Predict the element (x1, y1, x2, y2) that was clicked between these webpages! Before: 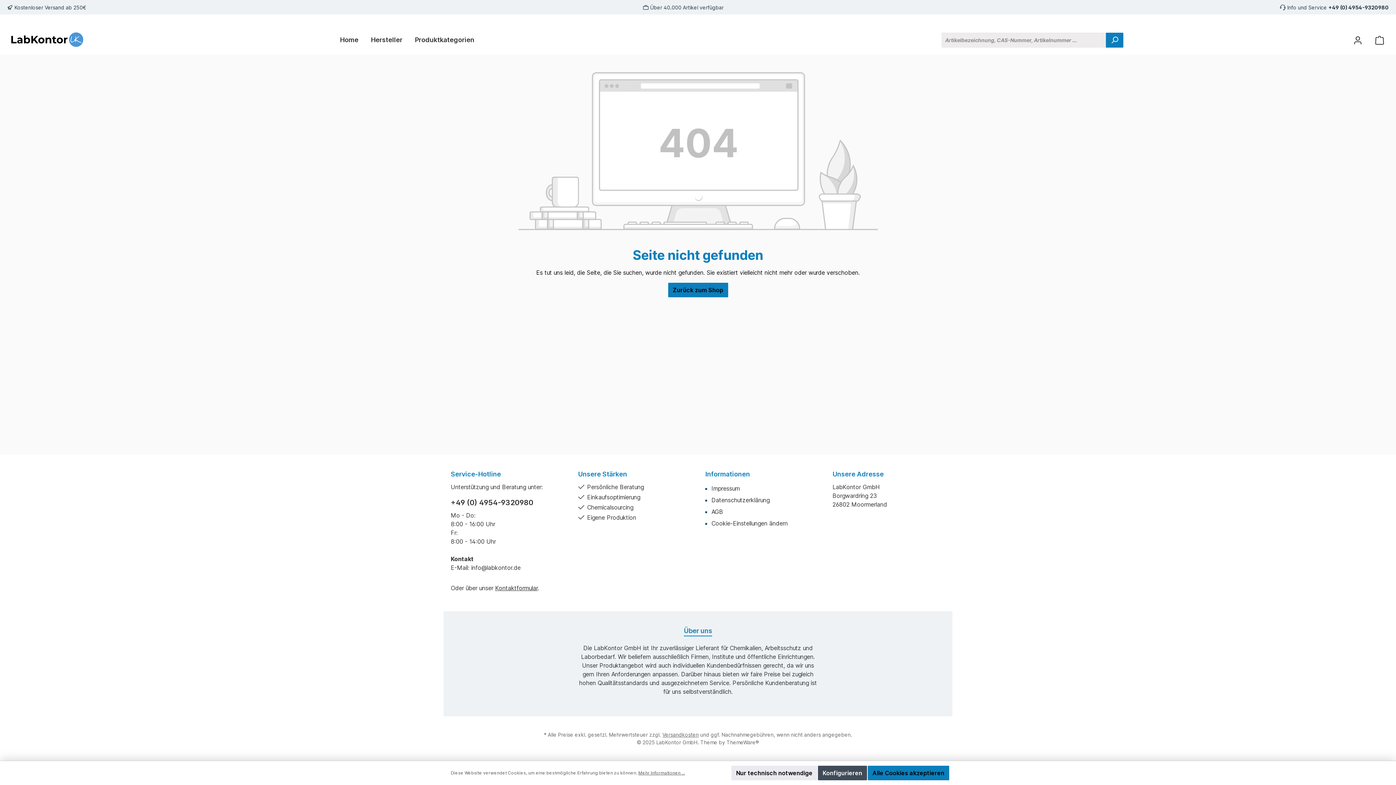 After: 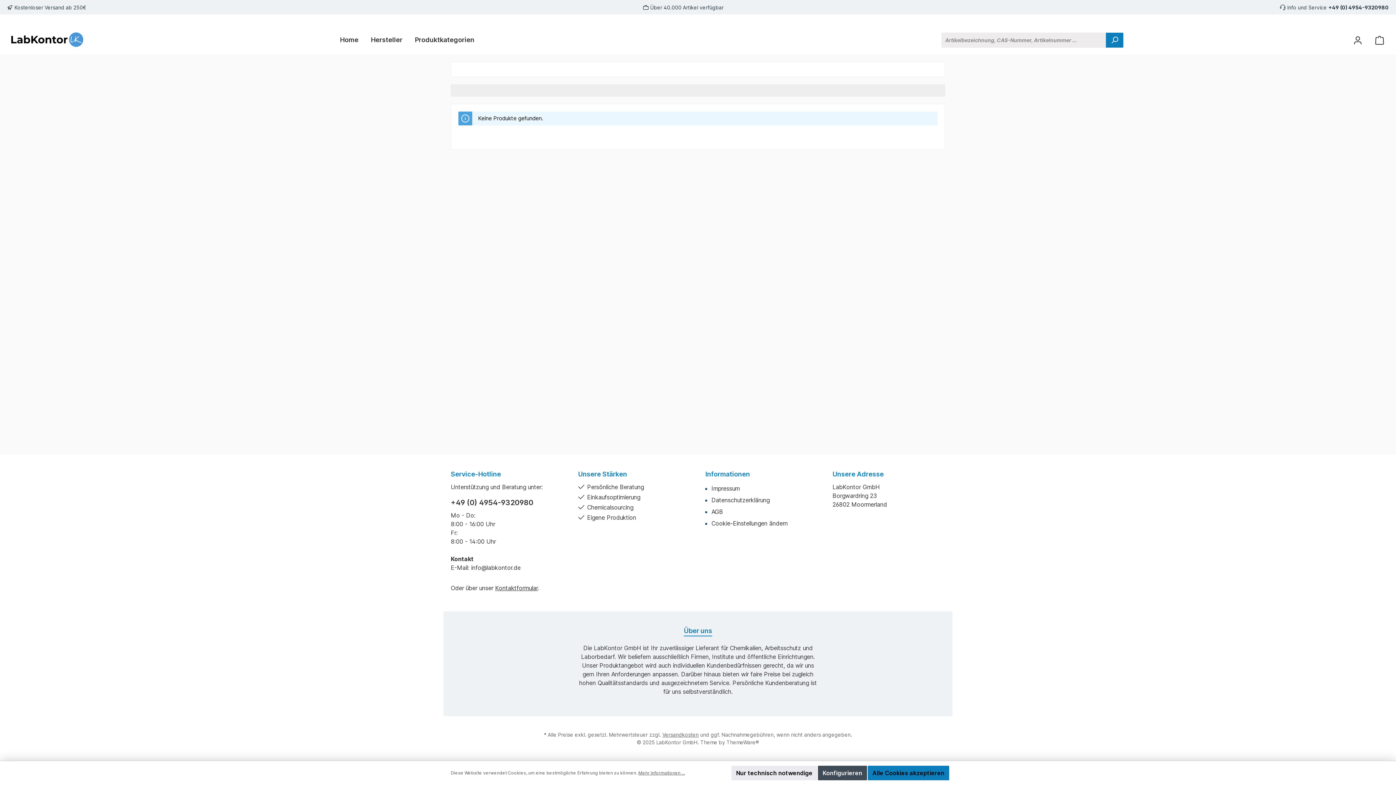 Action: bbox: (705, 470, 750, 478) label: Informationen